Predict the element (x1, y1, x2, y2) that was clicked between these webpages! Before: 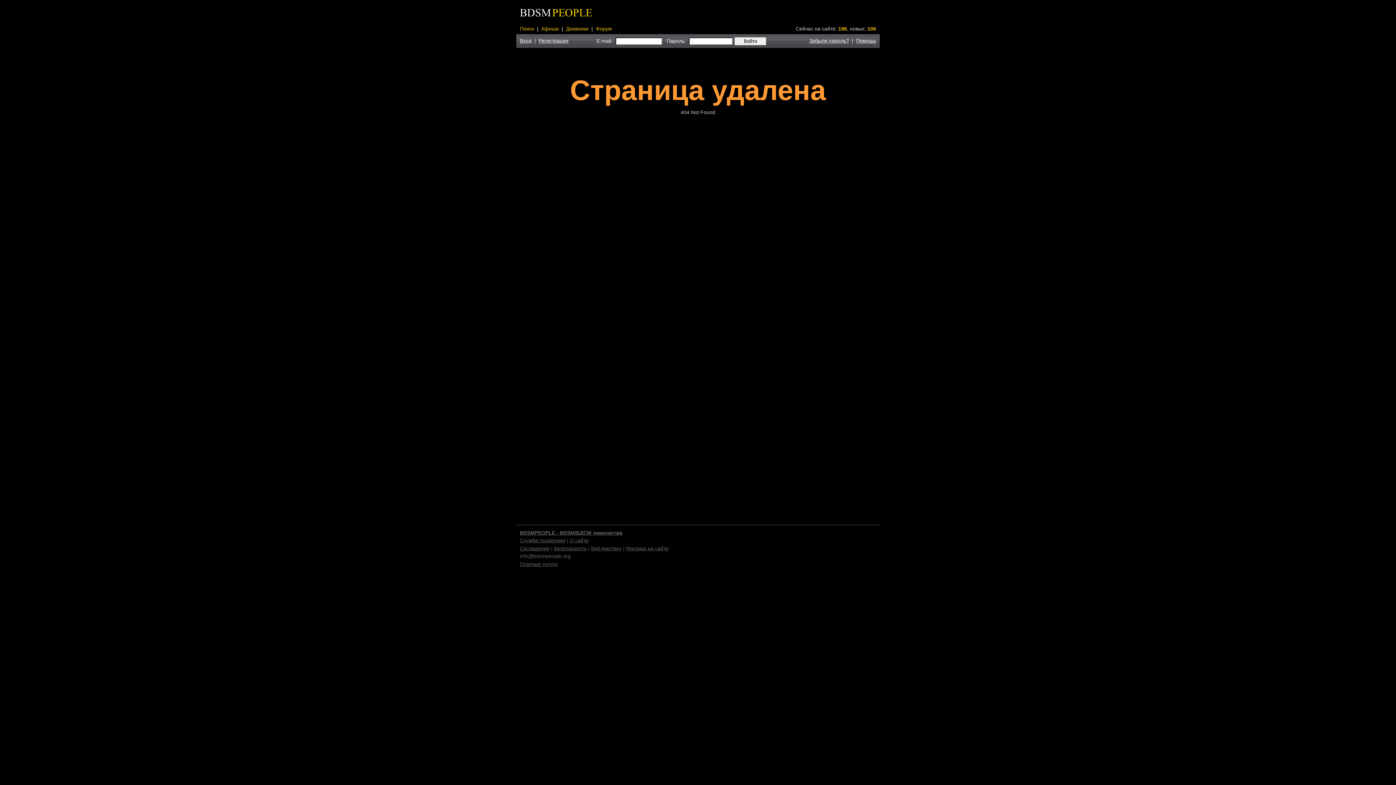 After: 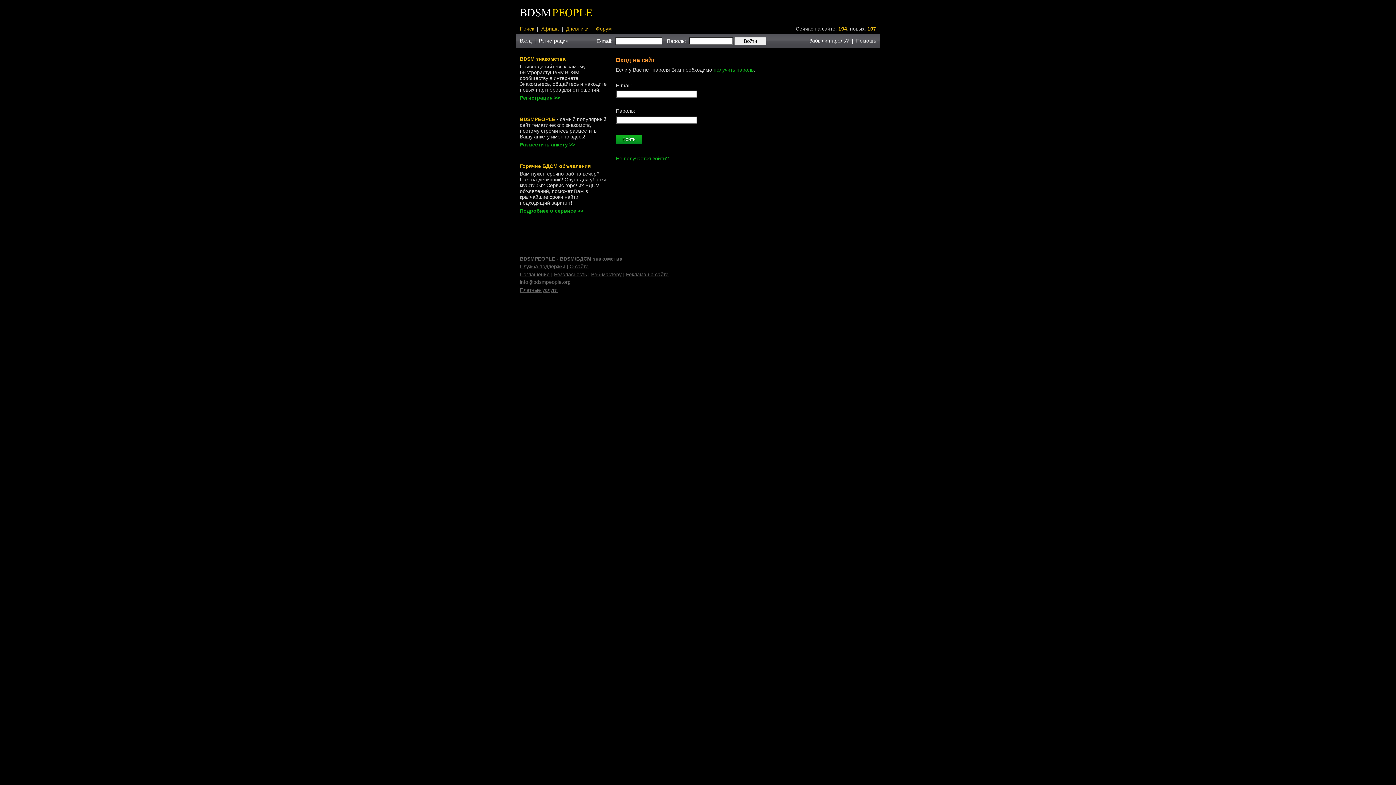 Action: label: Вход bbox: (520, 37, 531, 43)